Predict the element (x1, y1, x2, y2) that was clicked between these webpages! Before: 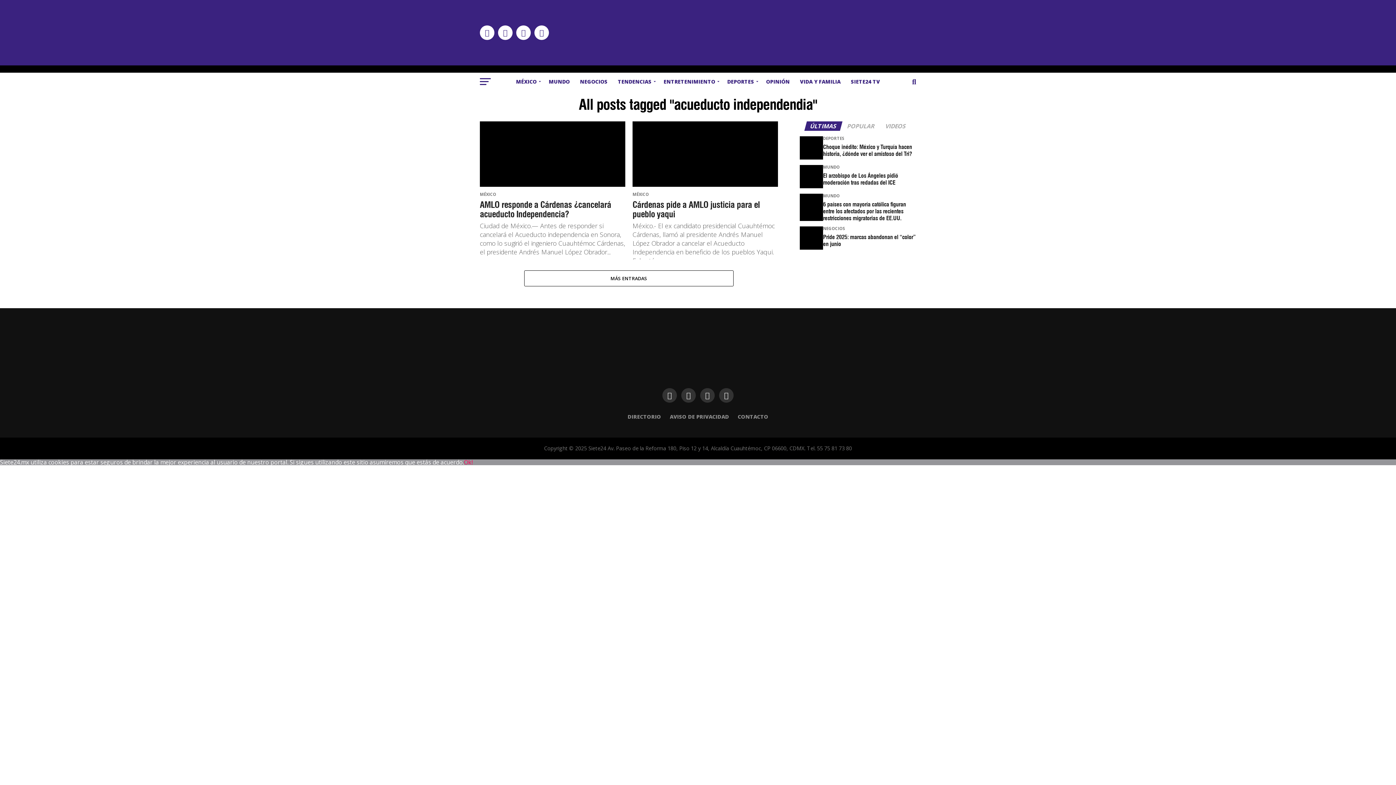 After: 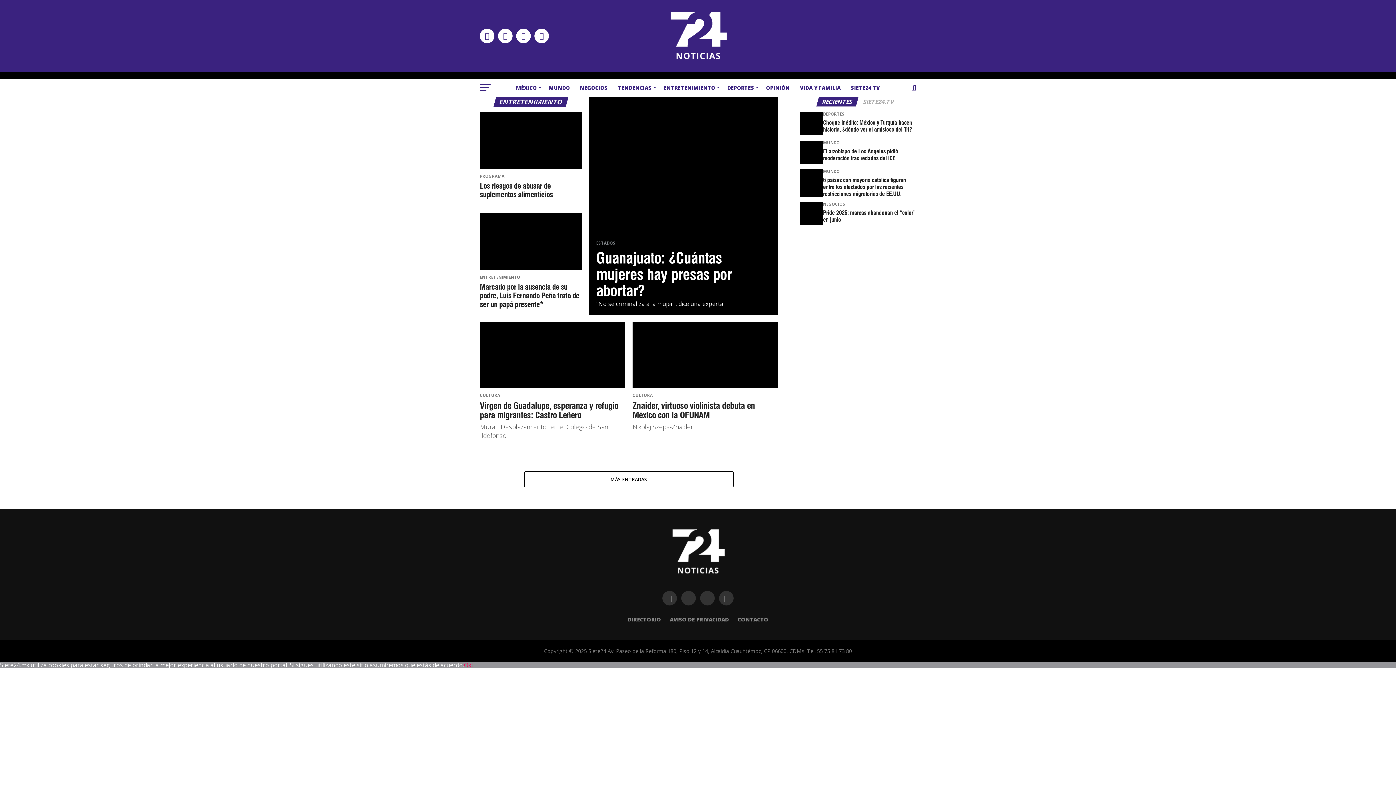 Action: label: ENTRETENIMIENTO bbox: (659, 72, 721, 90)